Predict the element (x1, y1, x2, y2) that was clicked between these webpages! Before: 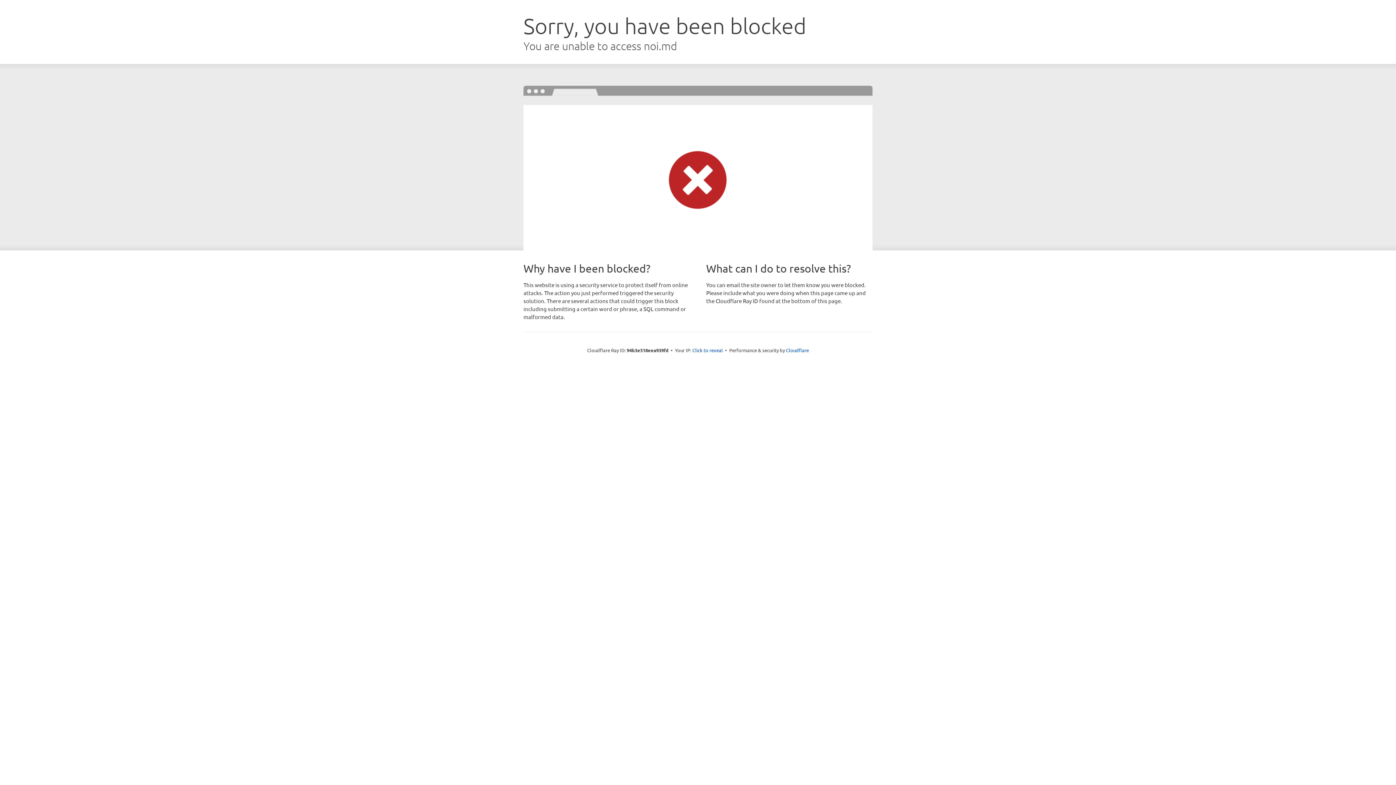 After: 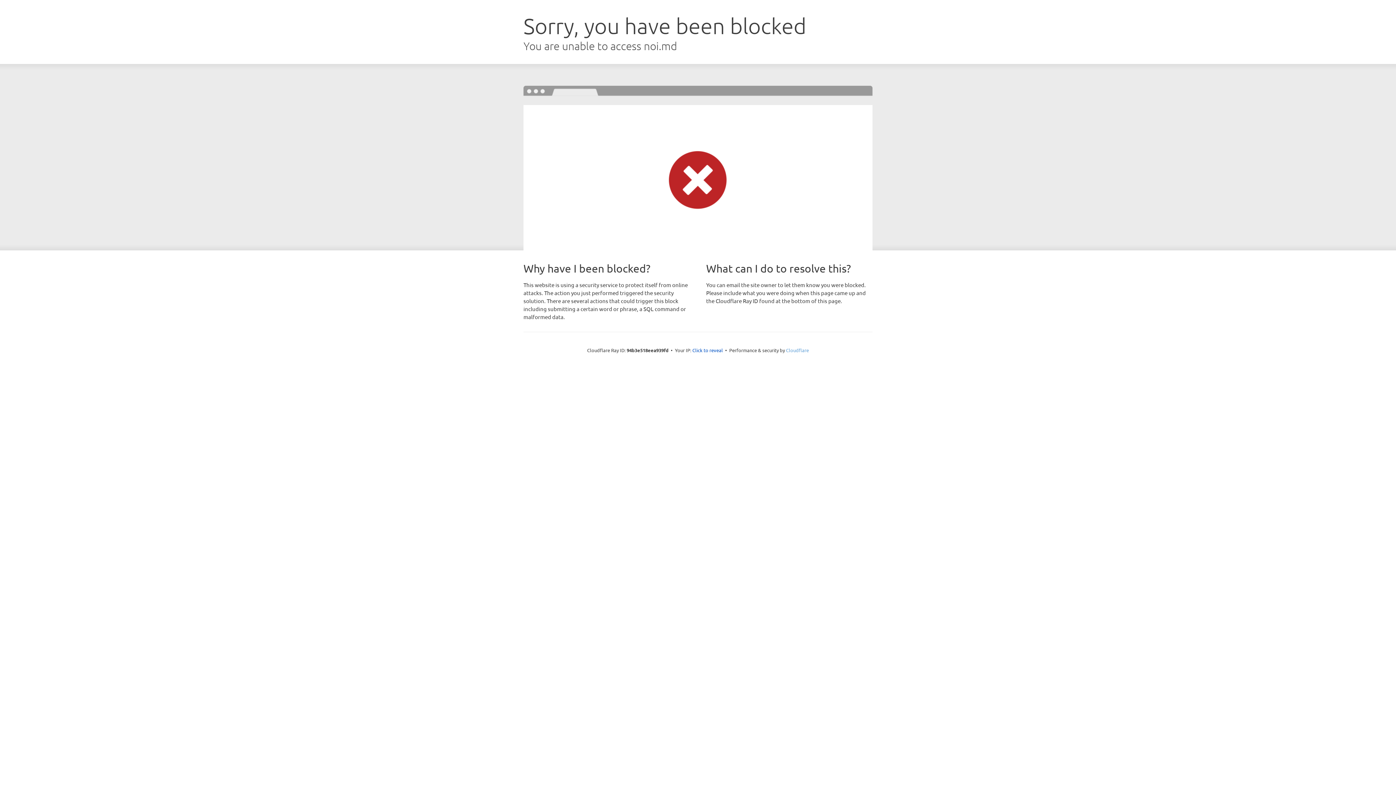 Action: bbox: (786, 347, 809, 353) label: Cloudflare